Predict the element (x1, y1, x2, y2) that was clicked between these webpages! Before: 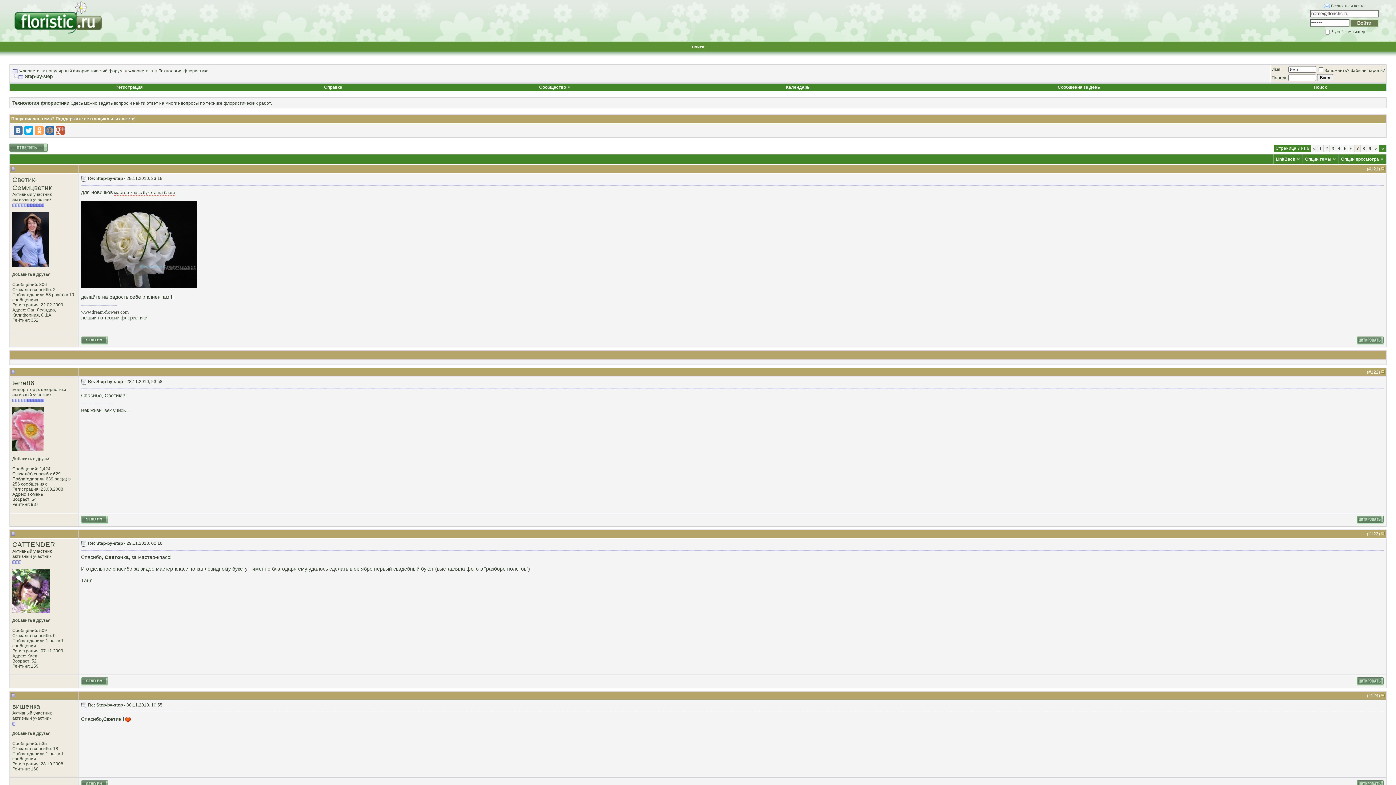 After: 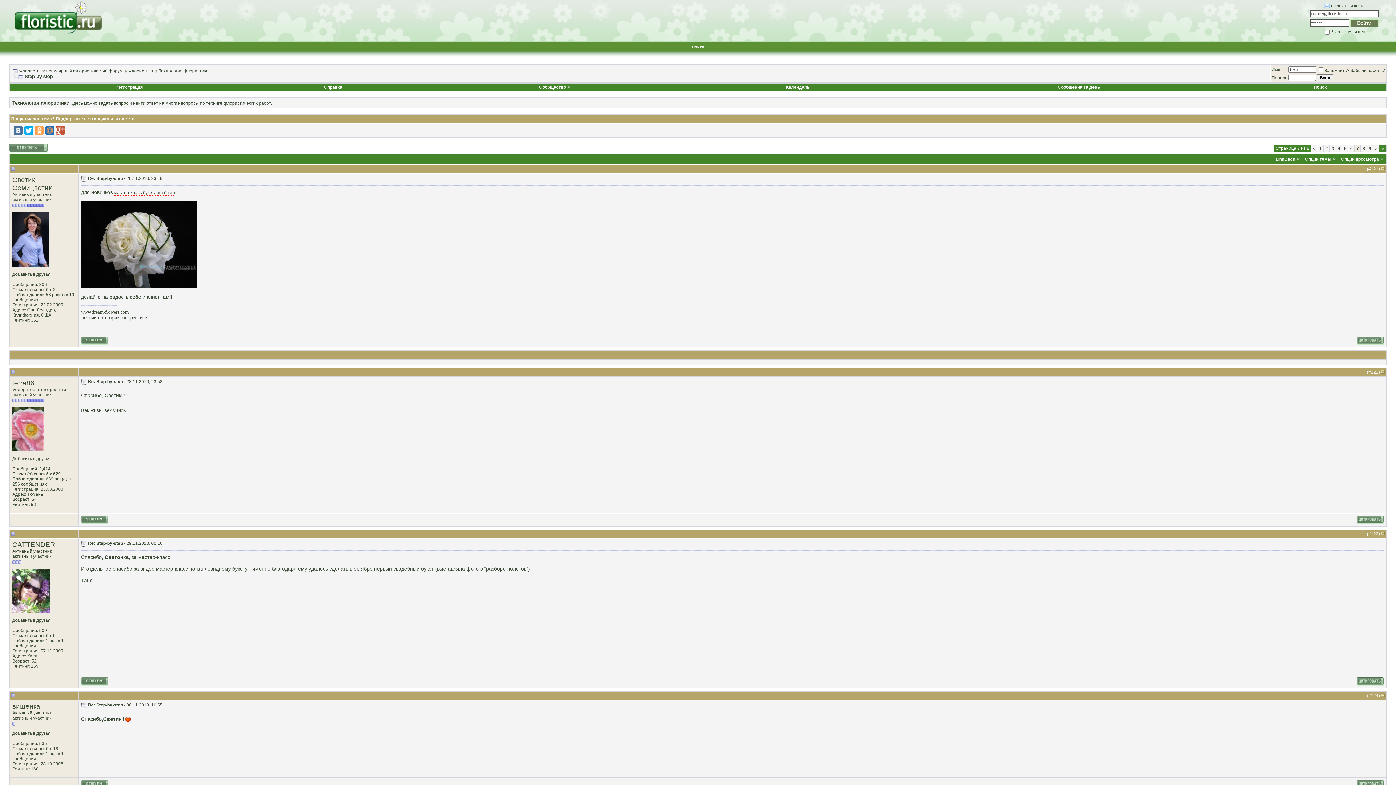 Action: bbox: (12, 73, 23, 79)